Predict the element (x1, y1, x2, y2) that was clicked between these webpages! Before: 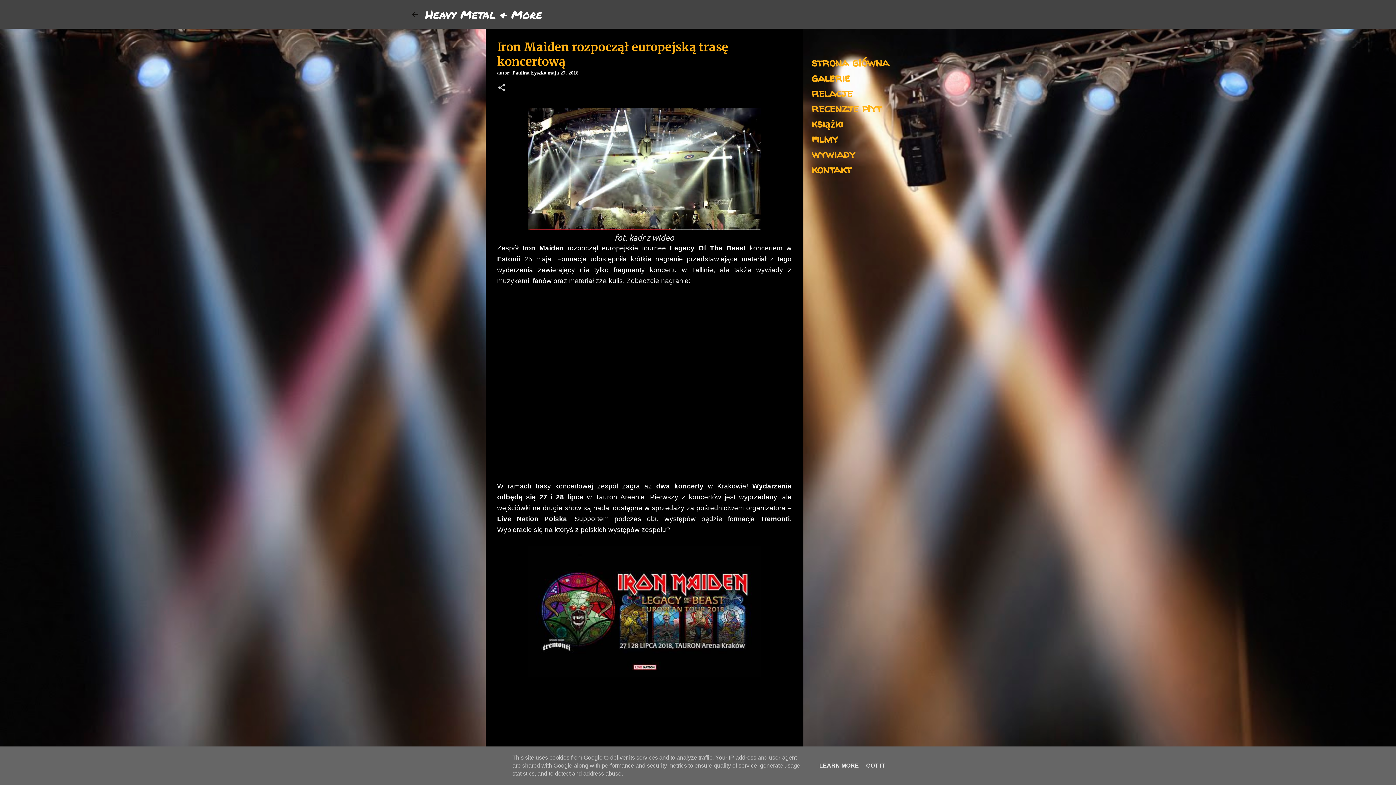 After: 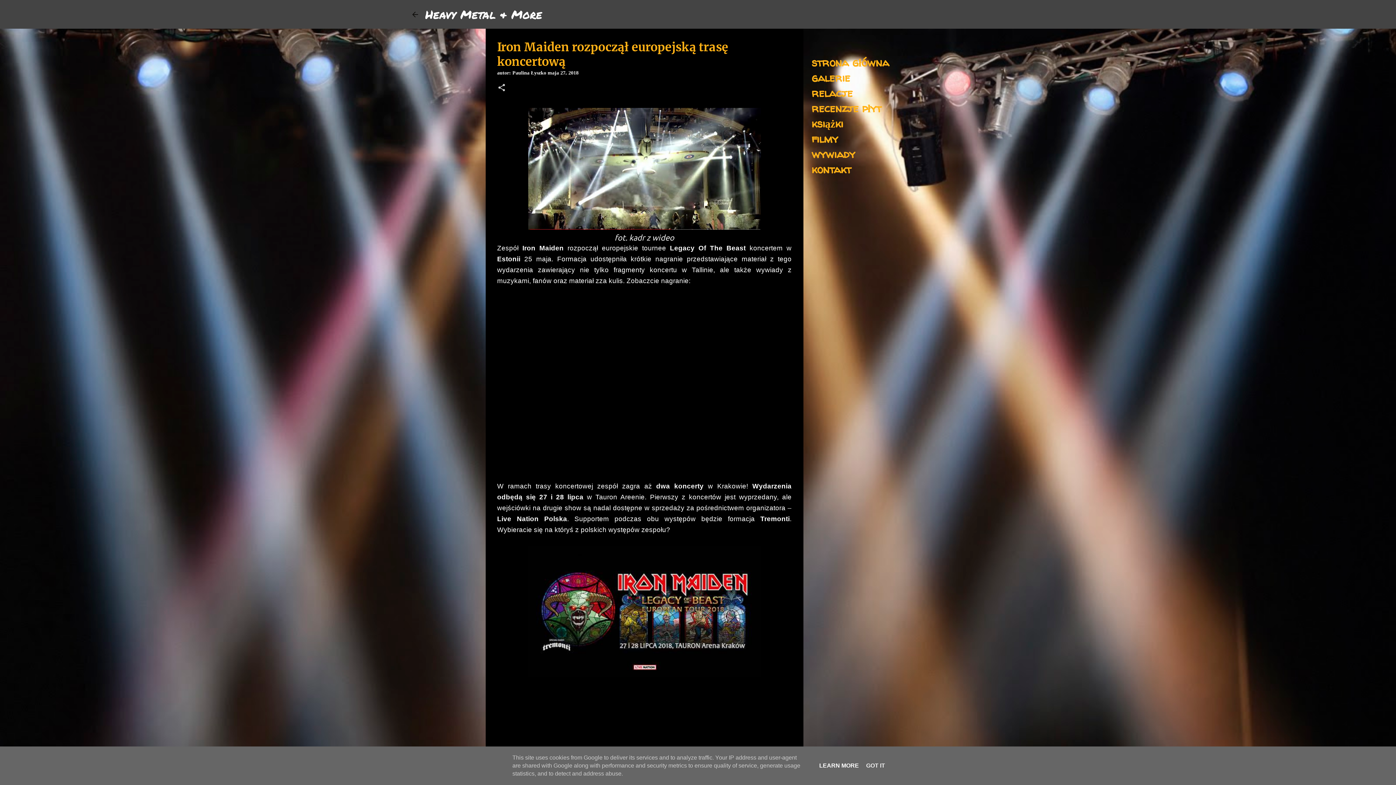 Action: label: LEARN MORE bbox: (817, 762, 861, 769)